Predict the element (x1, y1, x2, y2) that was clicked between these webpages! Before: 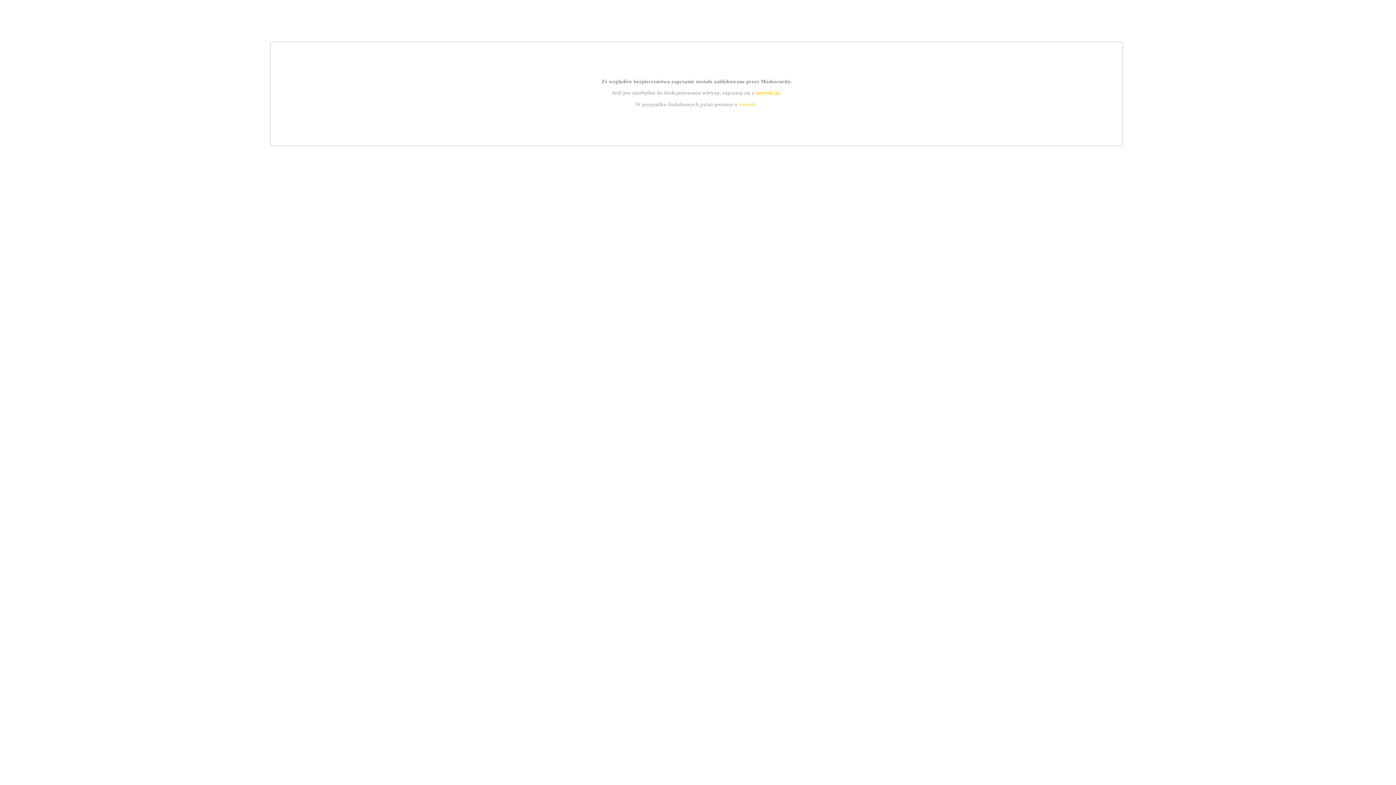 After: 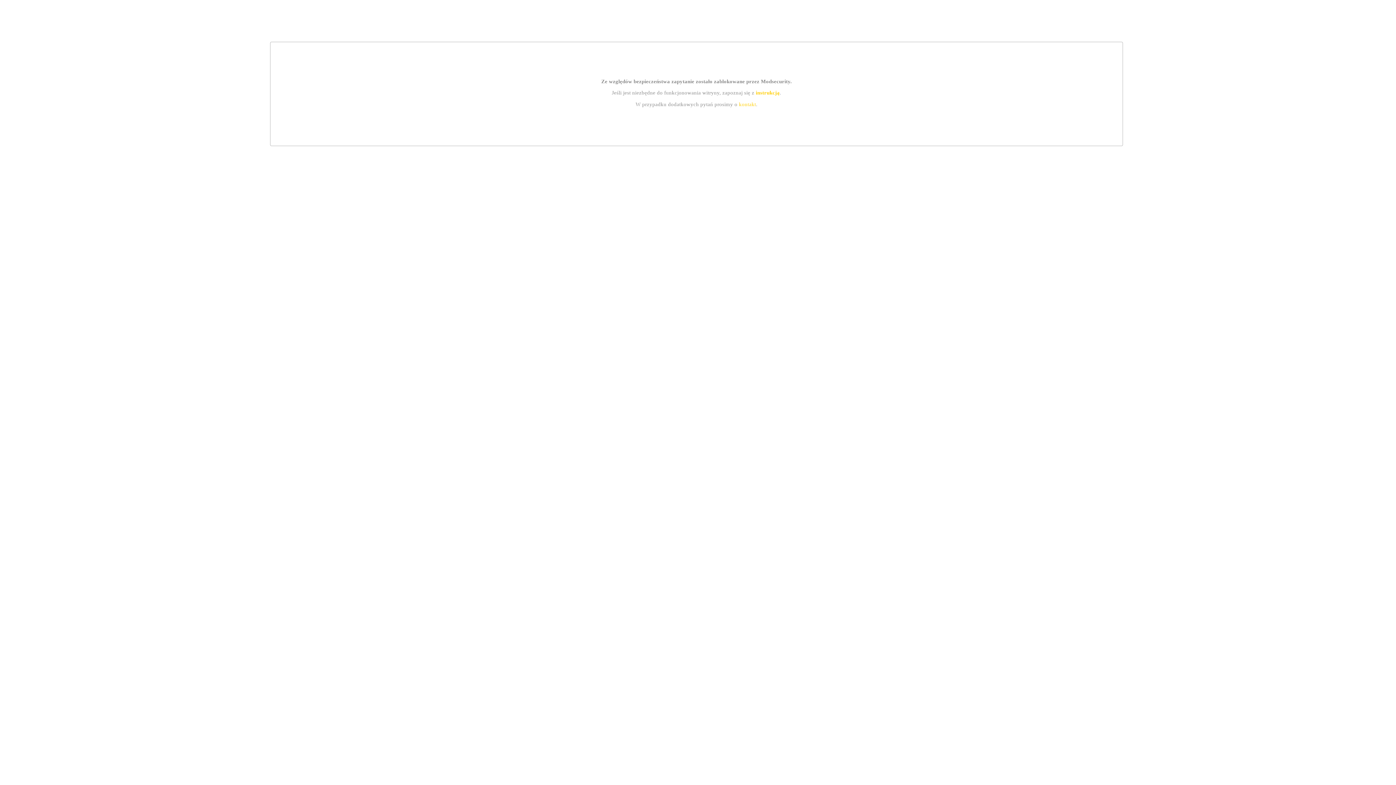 Action: label: instrukcją bbox: (755, 89, 779, 95)